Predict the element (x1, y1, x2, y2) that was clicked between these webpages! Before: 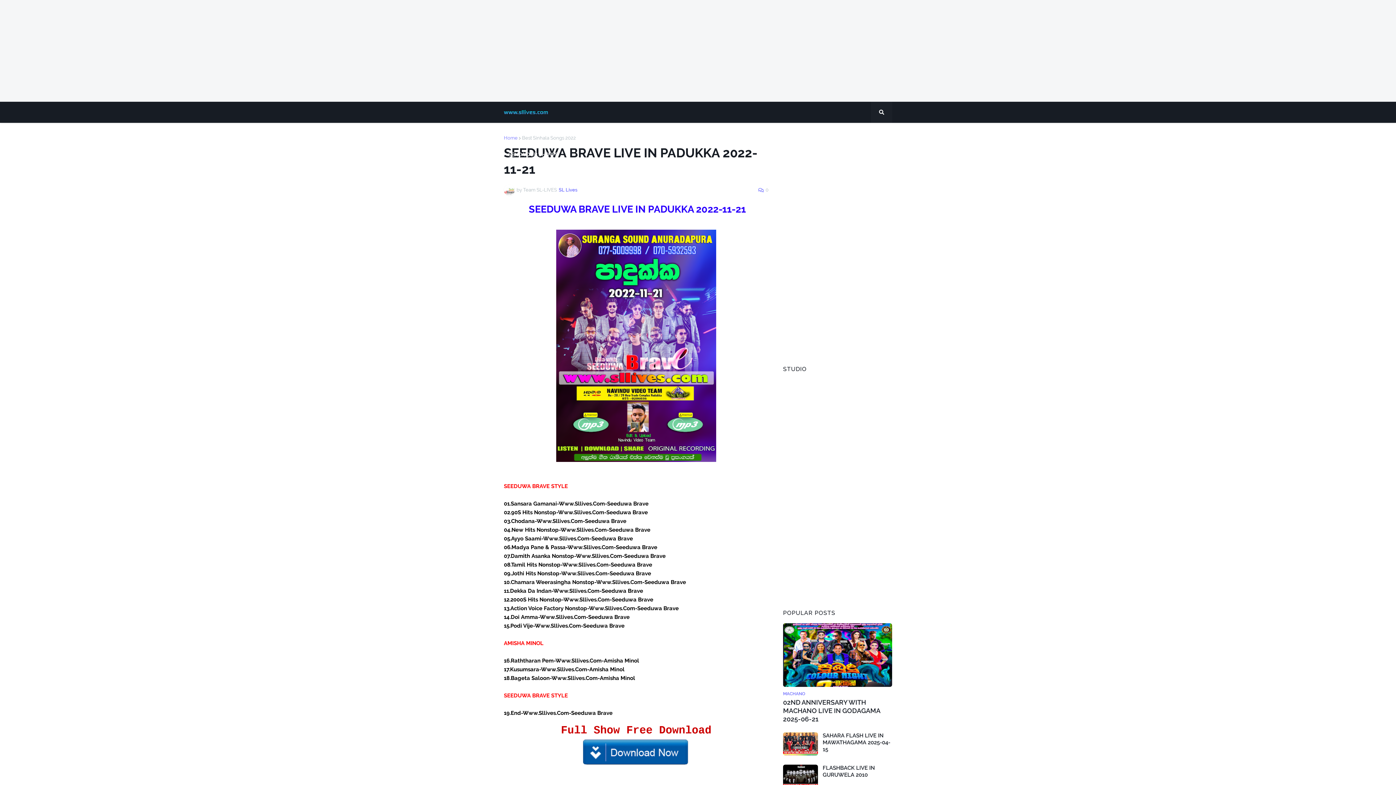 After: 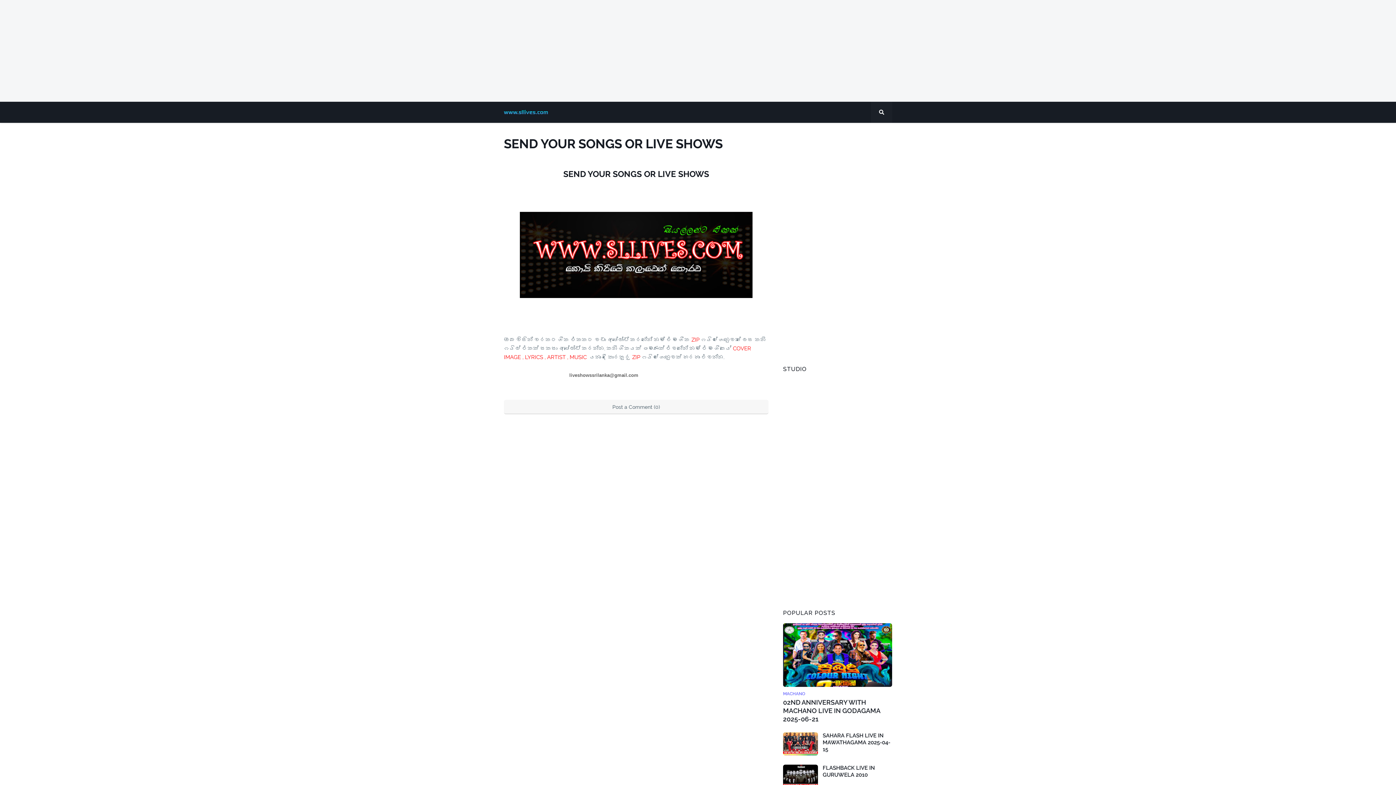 Action: bbox: (504, 144, 562, 165) label: SEND YOUR SHOWS